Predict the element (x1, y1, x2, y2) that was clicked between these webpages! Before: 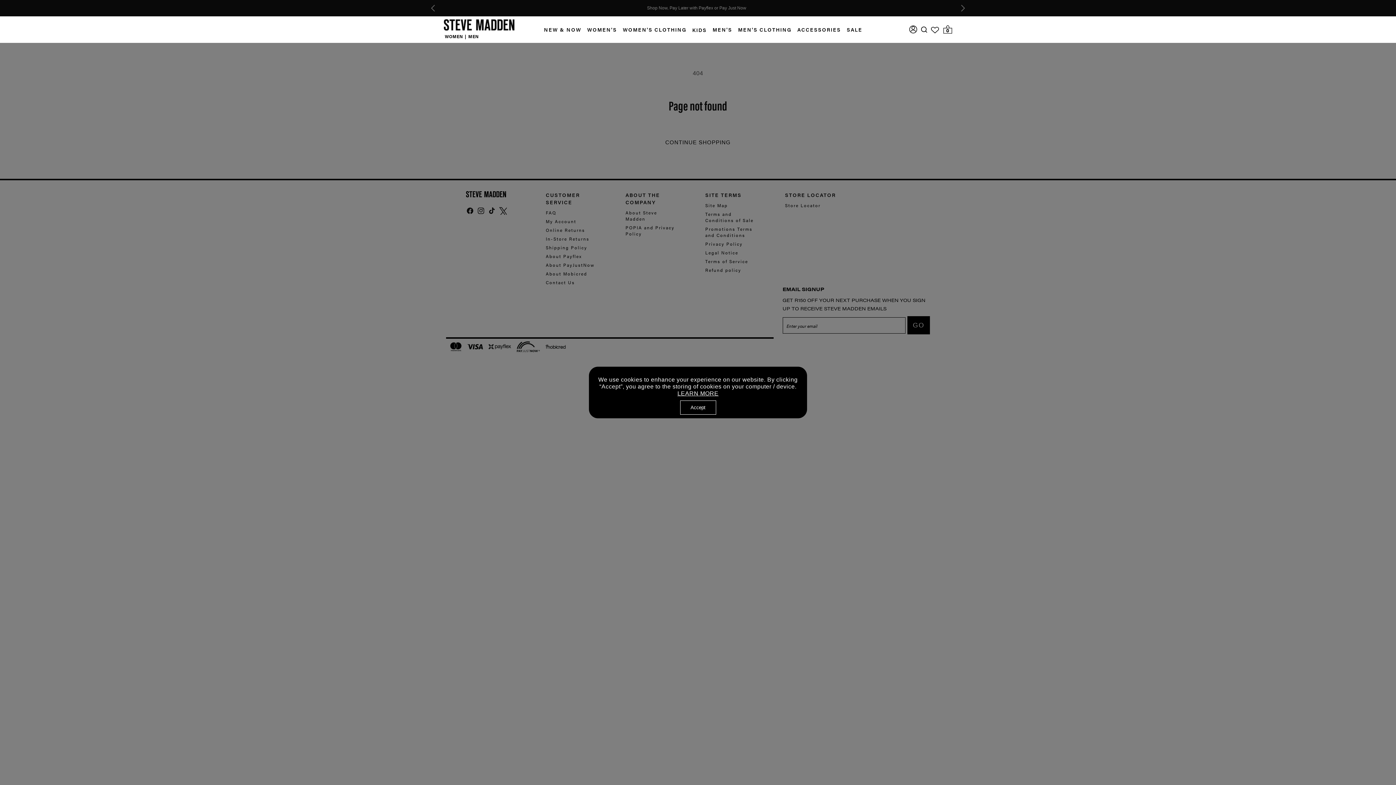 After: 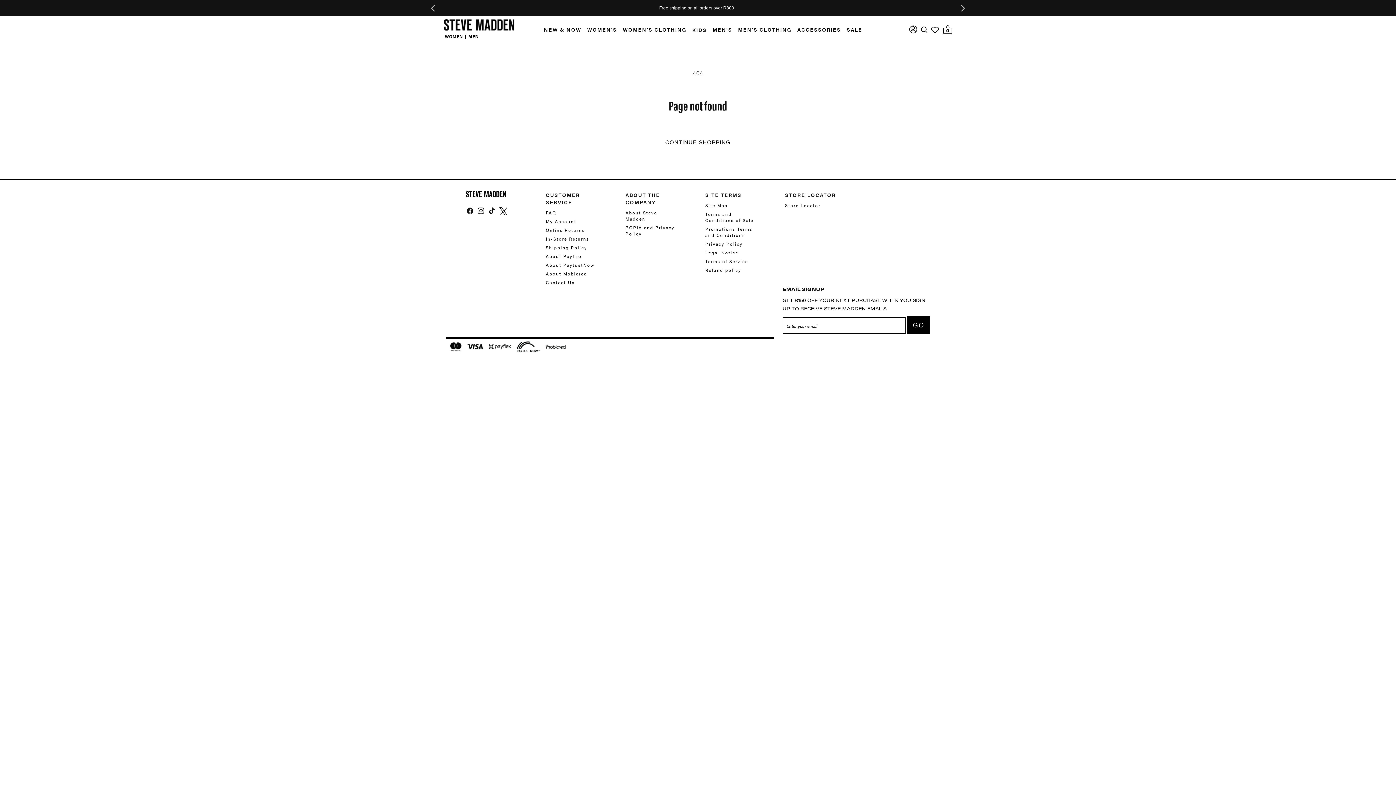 Action: bbox: (680, 400, 716, 414) label: Accept